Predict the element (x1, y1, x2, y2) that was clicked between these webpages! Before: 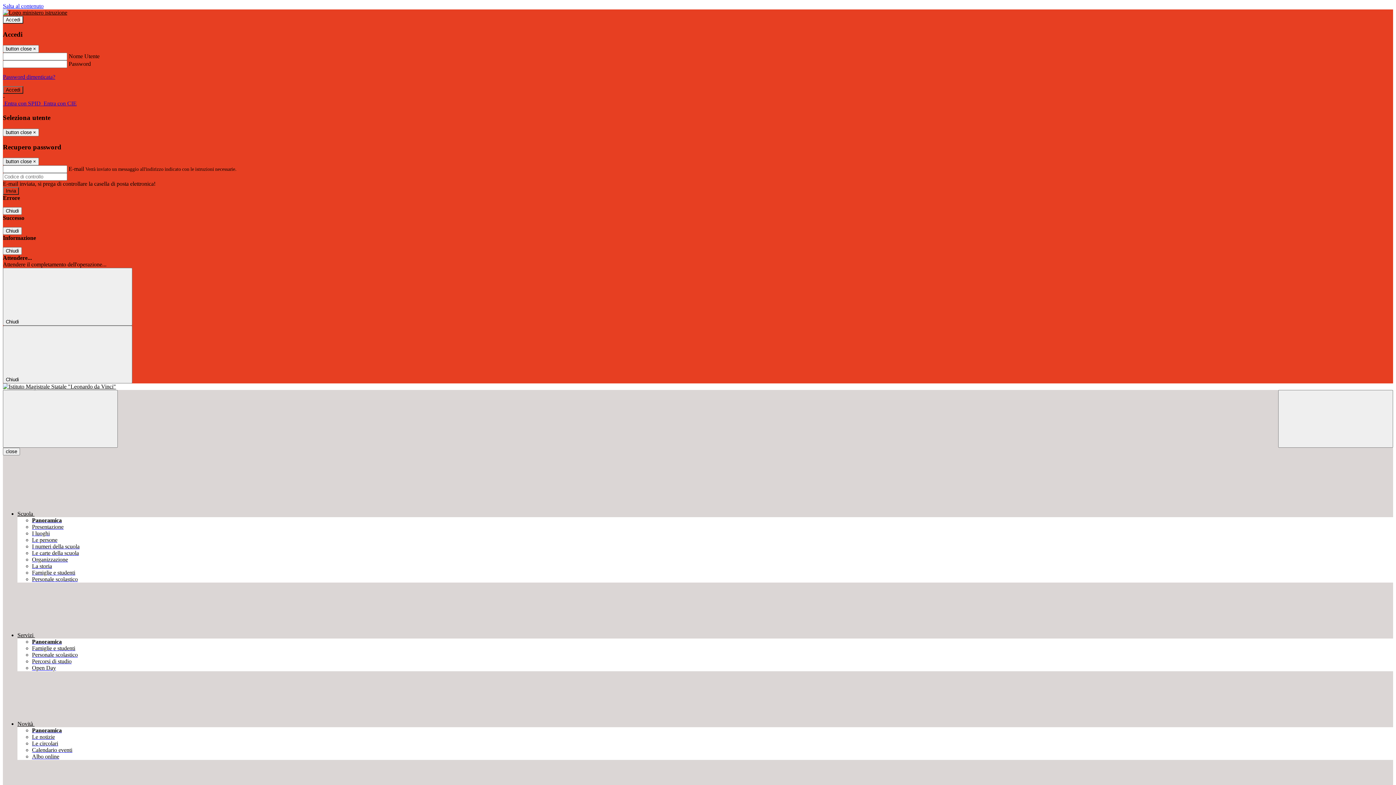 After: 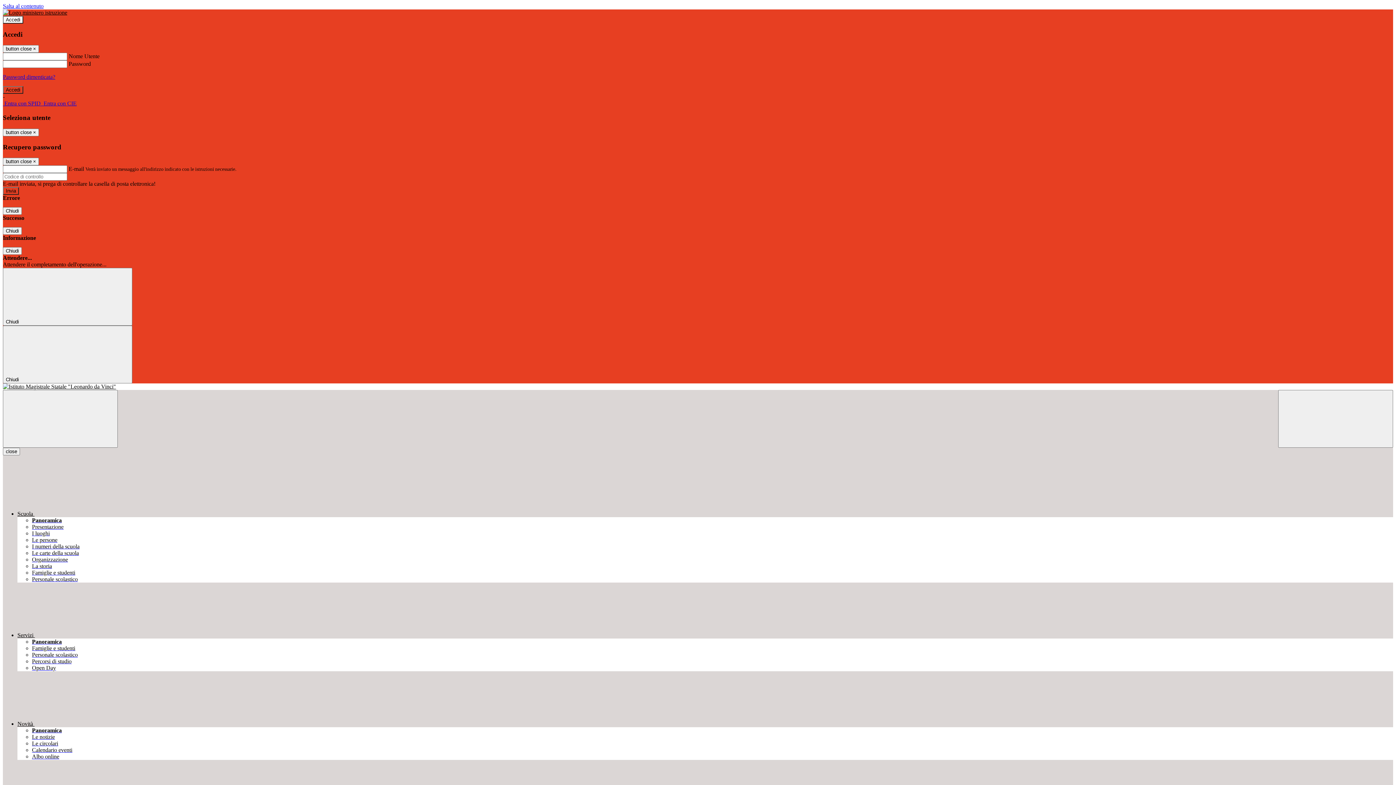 Action: bbox: (32, 658, 71, 664) label: Percorsi di studio